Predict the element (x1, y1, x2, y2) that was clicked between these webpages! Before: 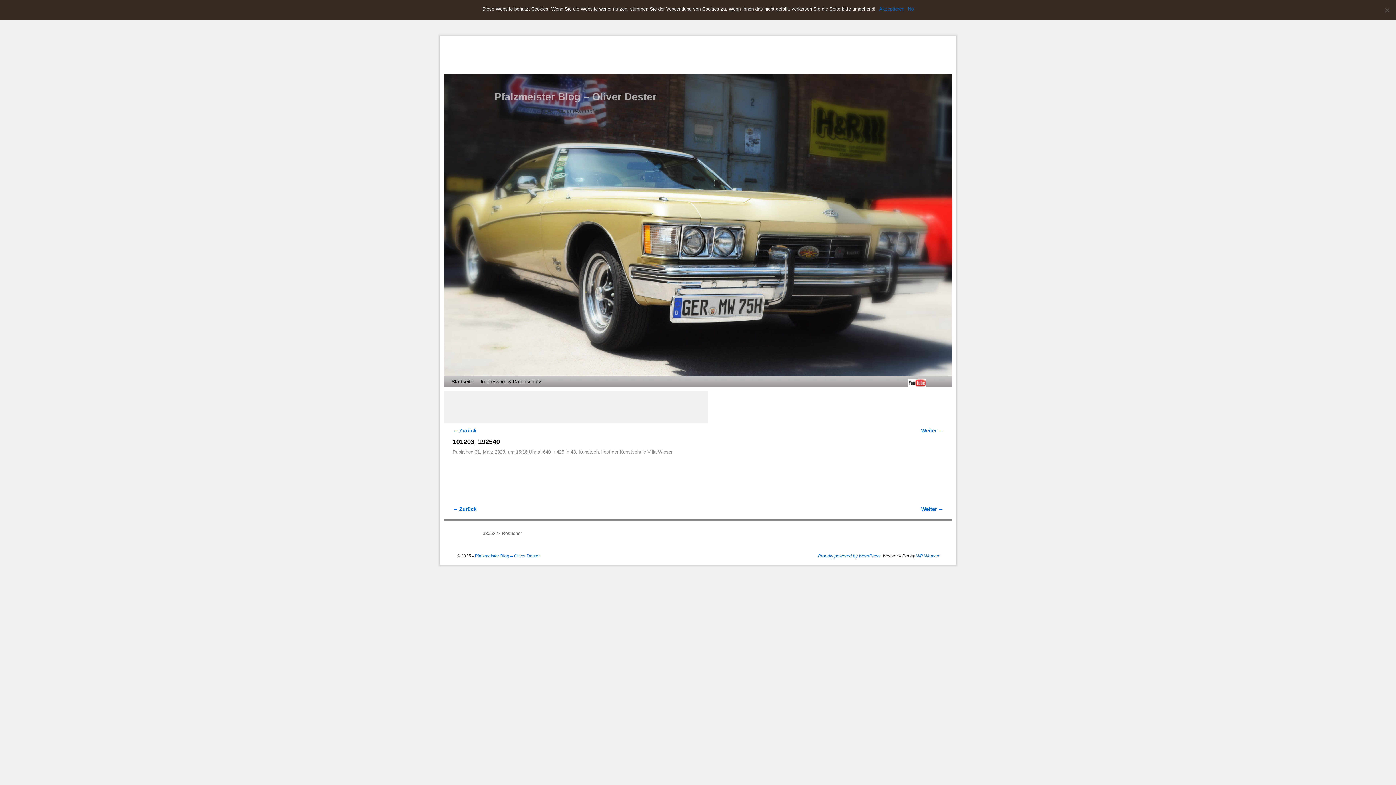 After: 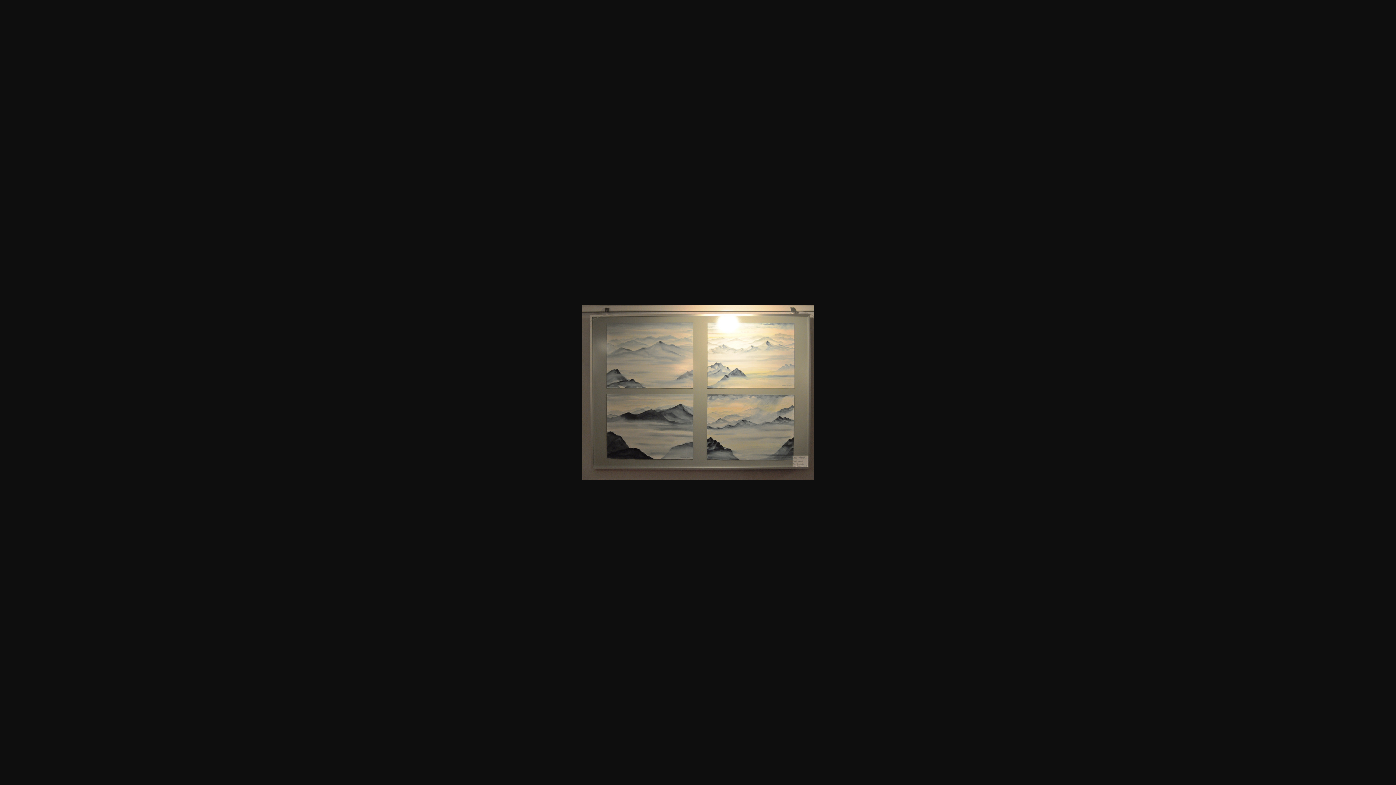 Action: label: ← Zurück bbox: (452, 428, 476, 433)